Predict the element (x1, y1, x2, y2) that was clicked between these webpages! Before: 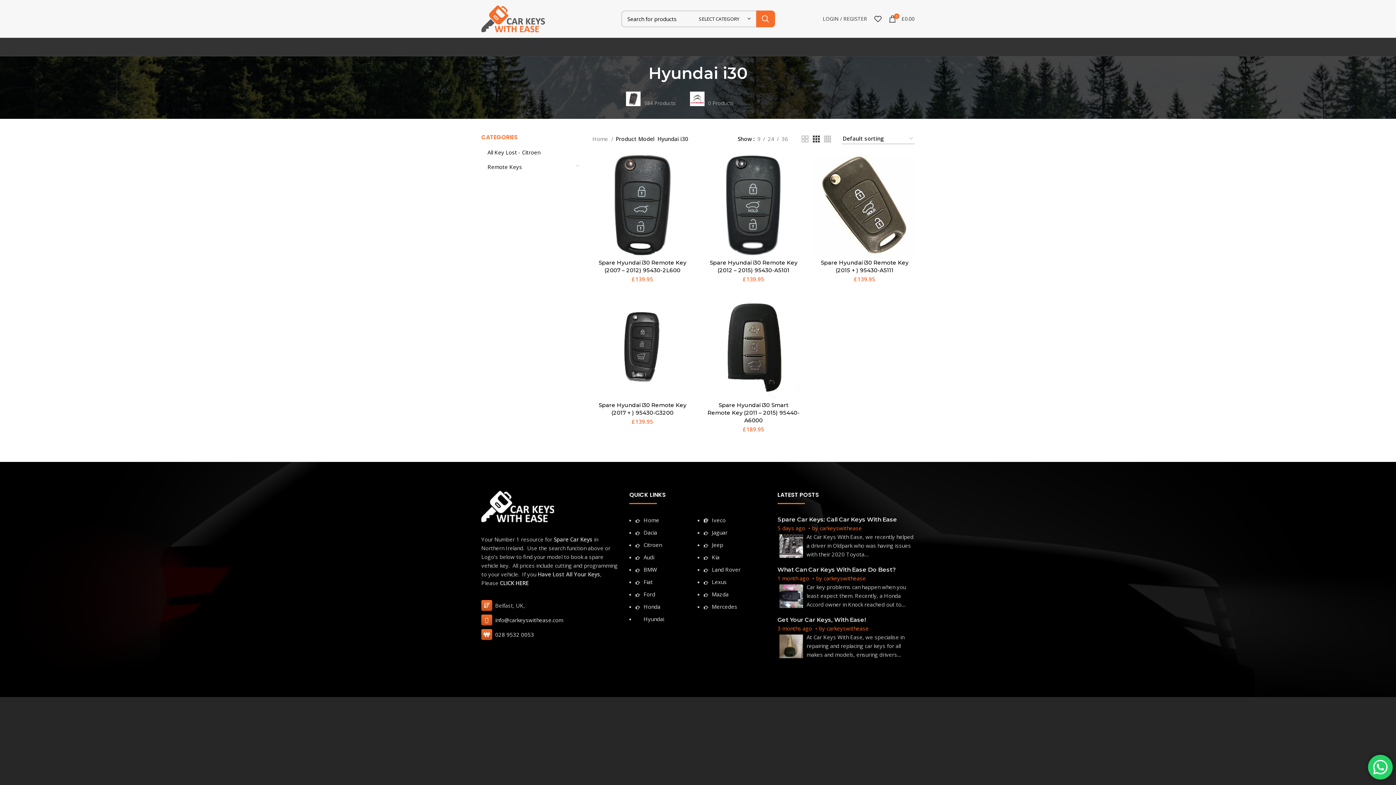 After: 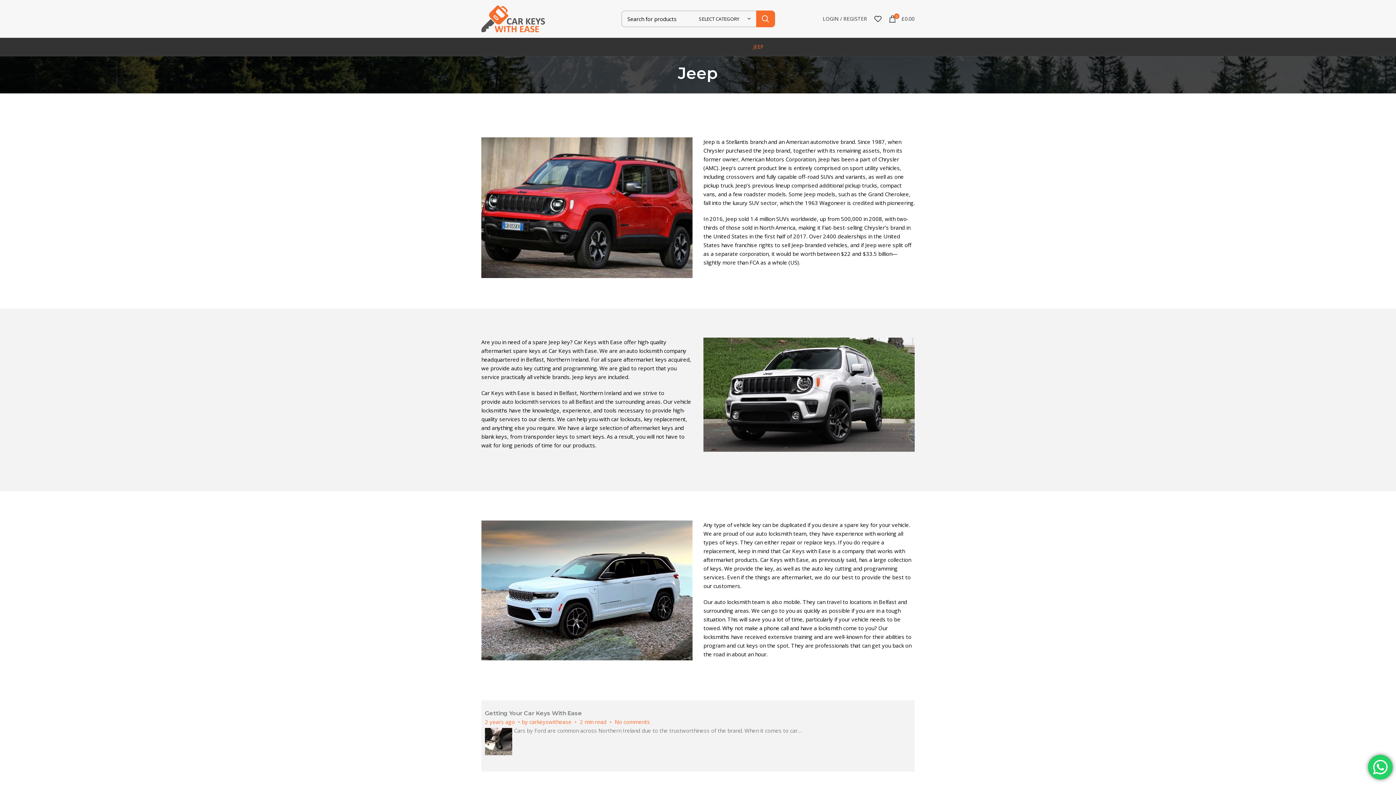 Action: label: JEEP bbox: (749, 39, 767, 54)